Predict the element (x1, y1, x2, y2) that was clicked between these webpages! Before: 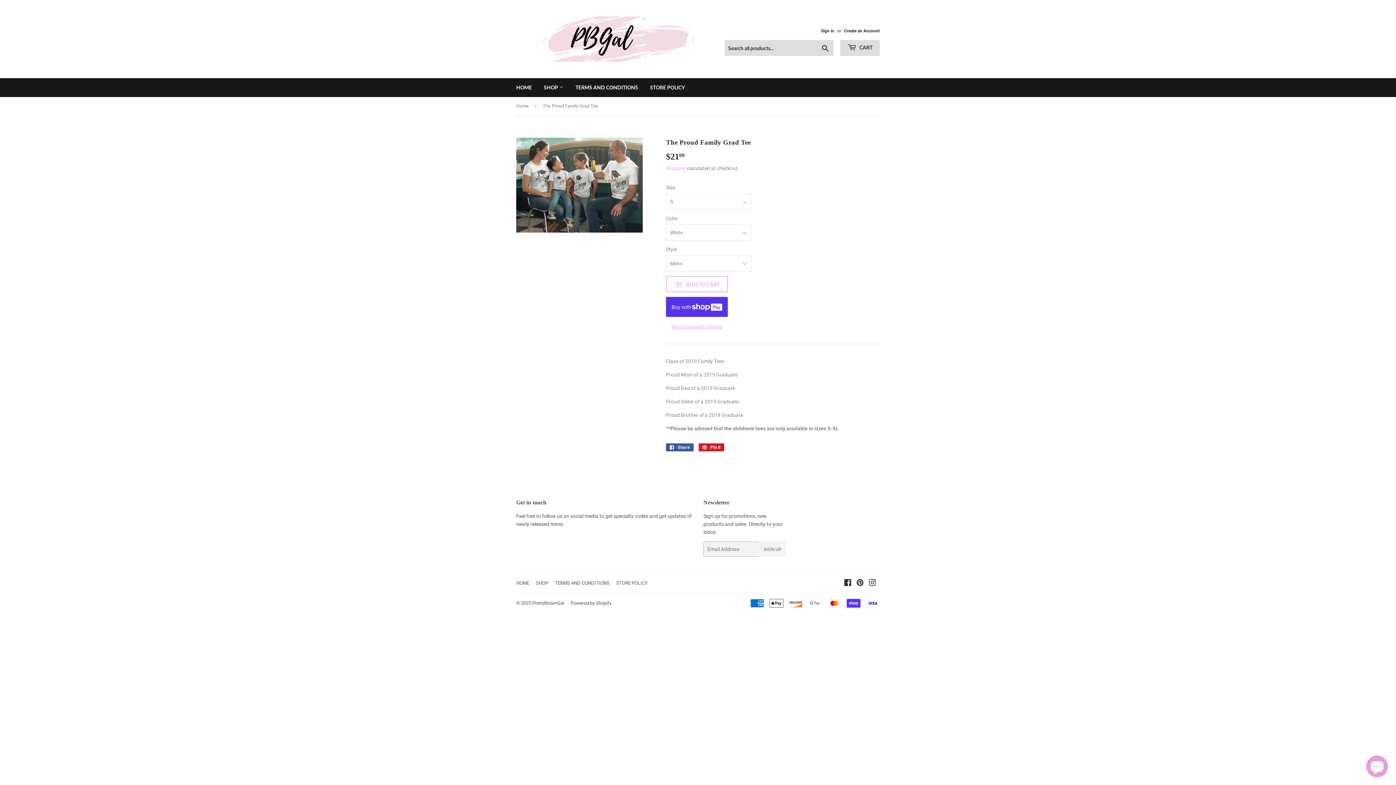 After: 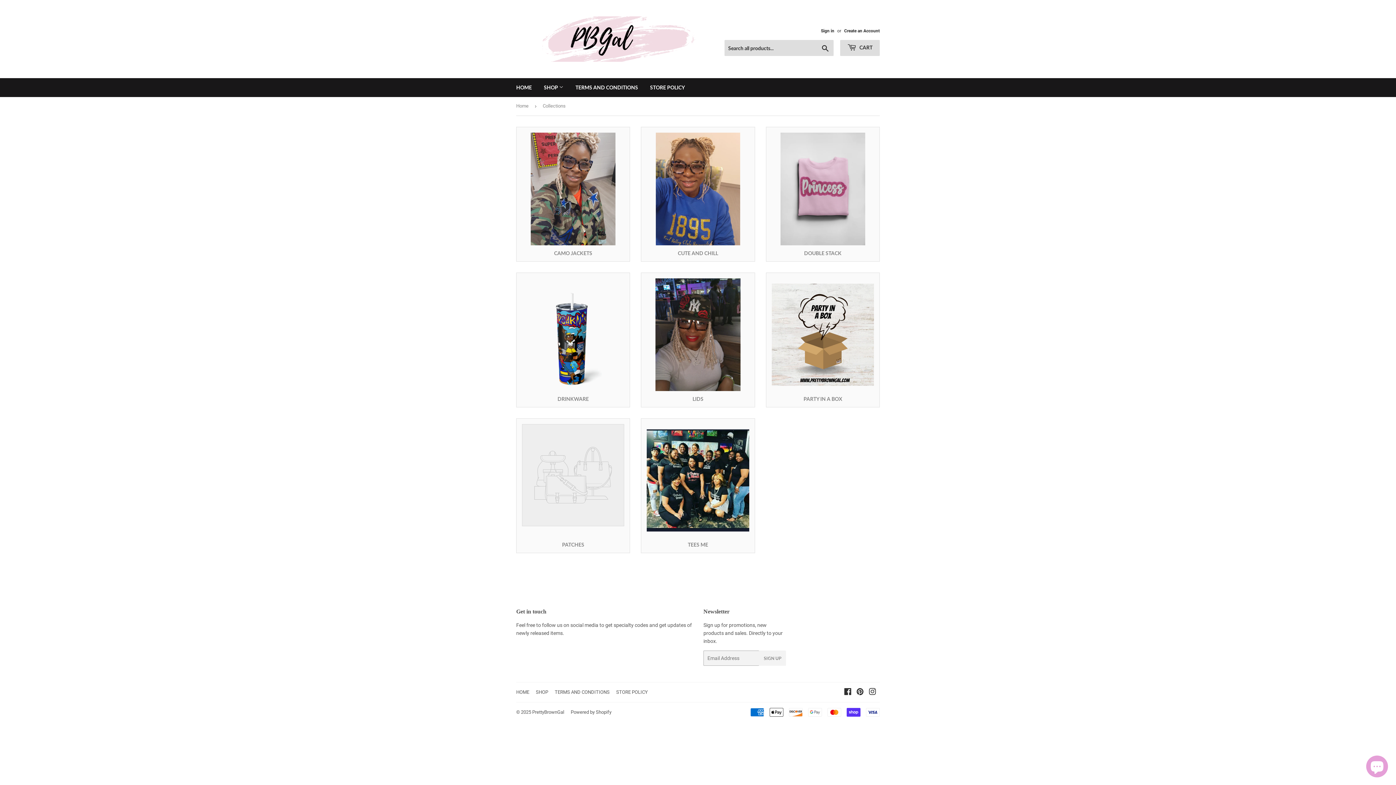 Action: bbox: (536, 580, 548, 586) label: SHOP